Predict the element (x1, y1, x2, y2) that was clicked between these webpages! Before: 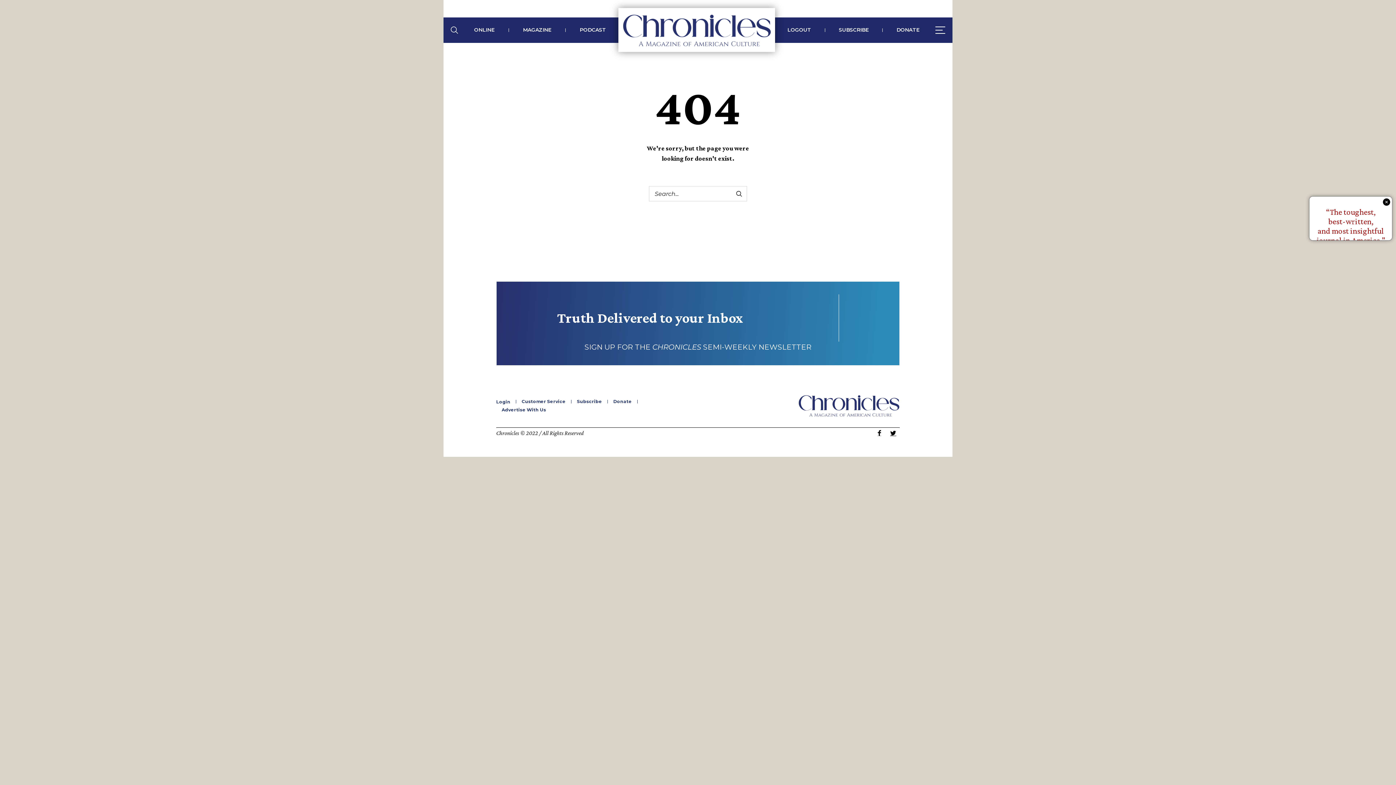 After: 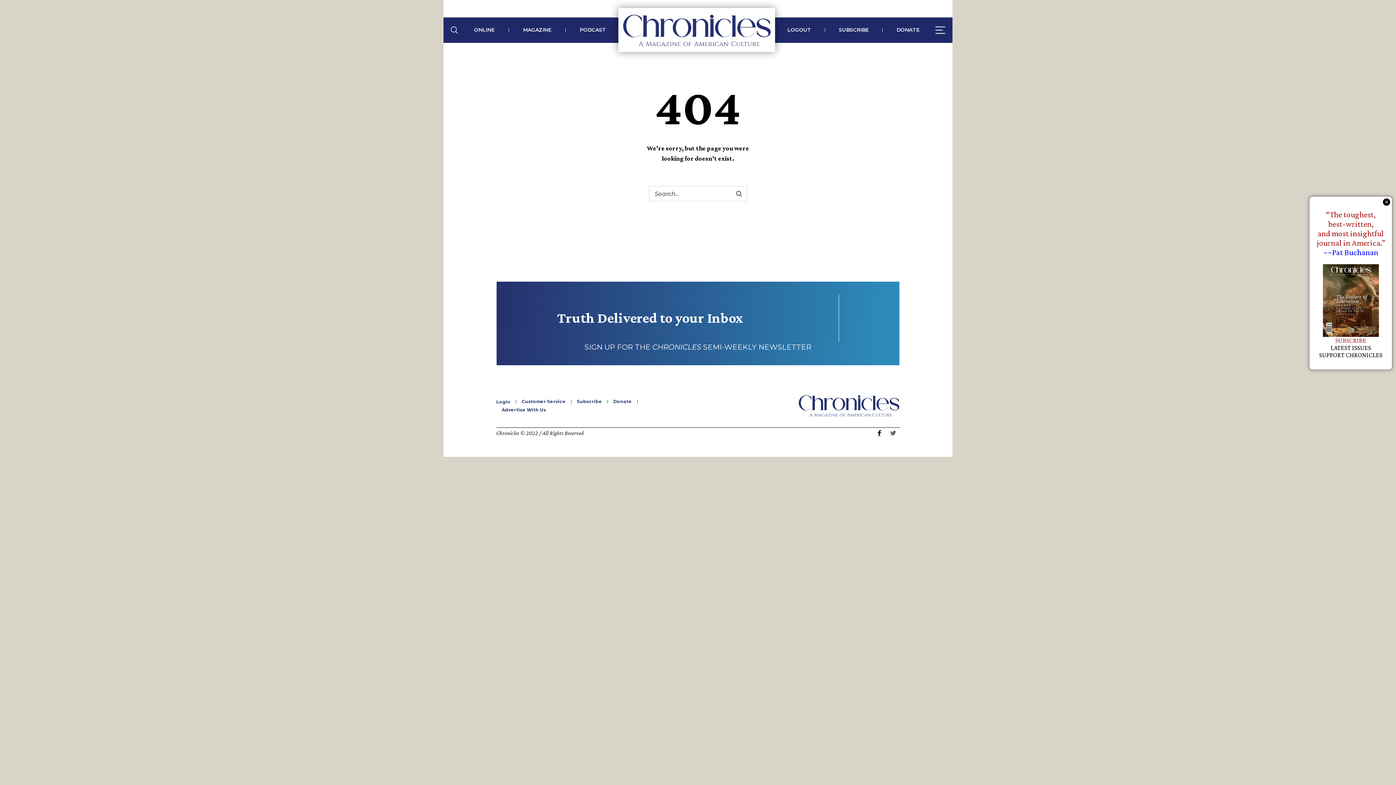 Action: bbox: (888, 428, 898, 438)